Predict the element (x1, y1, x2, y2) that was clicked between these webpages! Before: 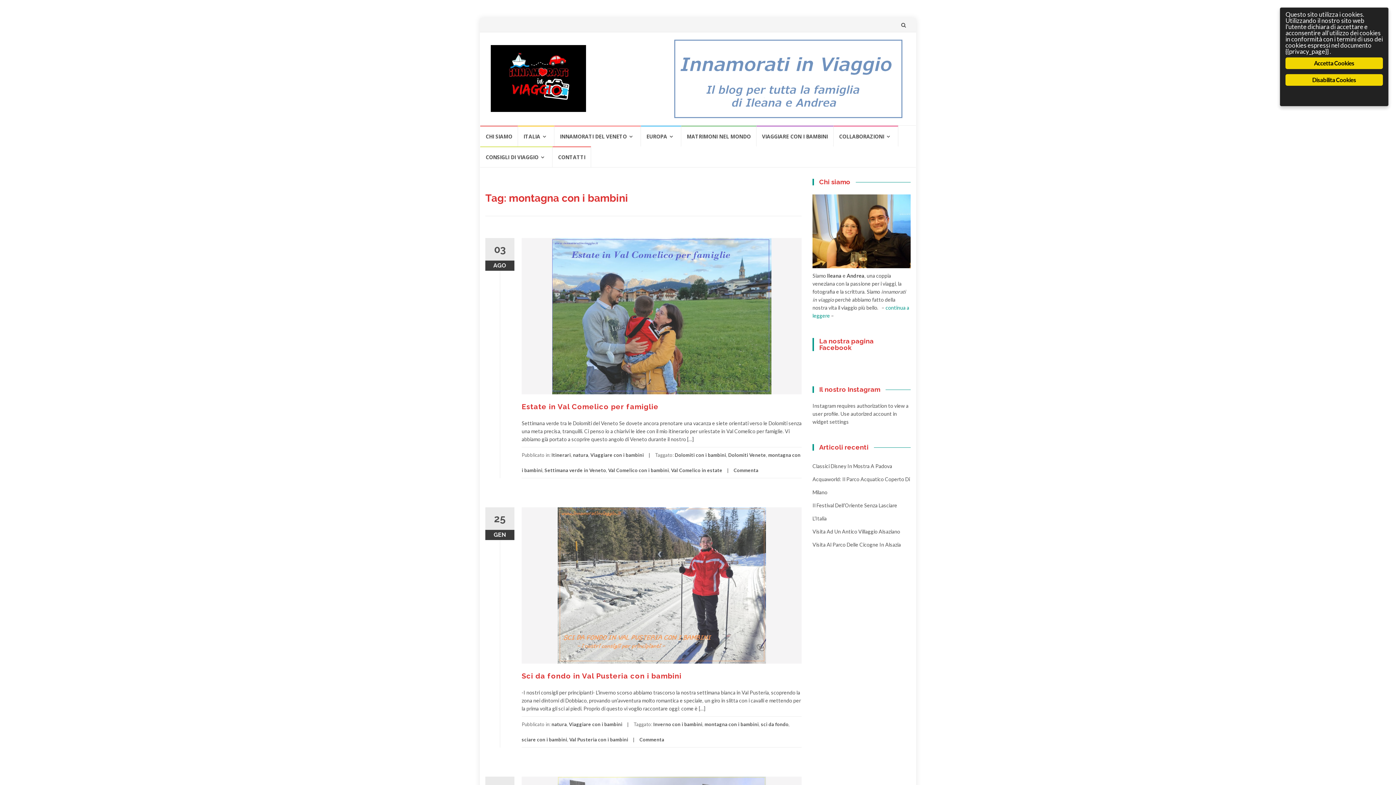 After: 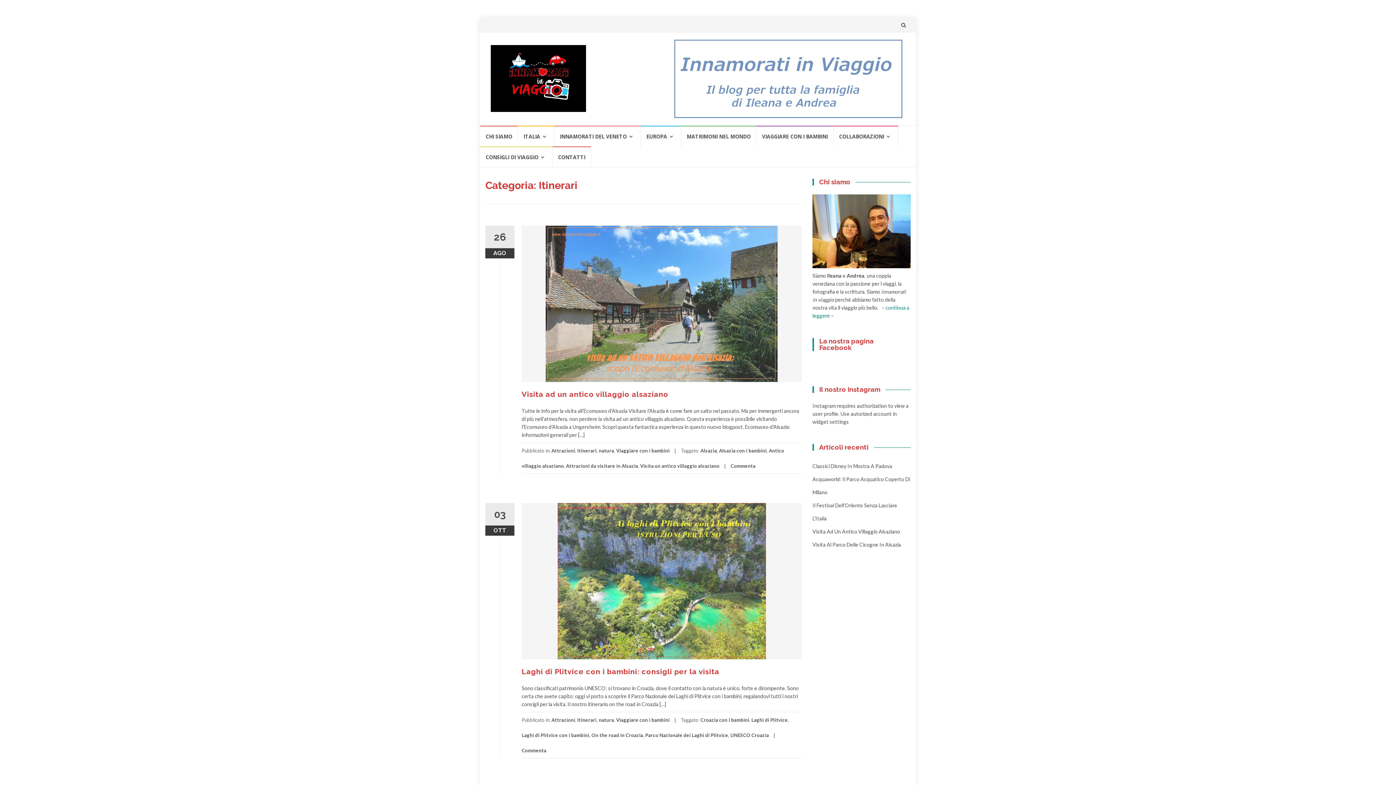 Action: bbox: (551, 452, 570, 458) label: Itinerari